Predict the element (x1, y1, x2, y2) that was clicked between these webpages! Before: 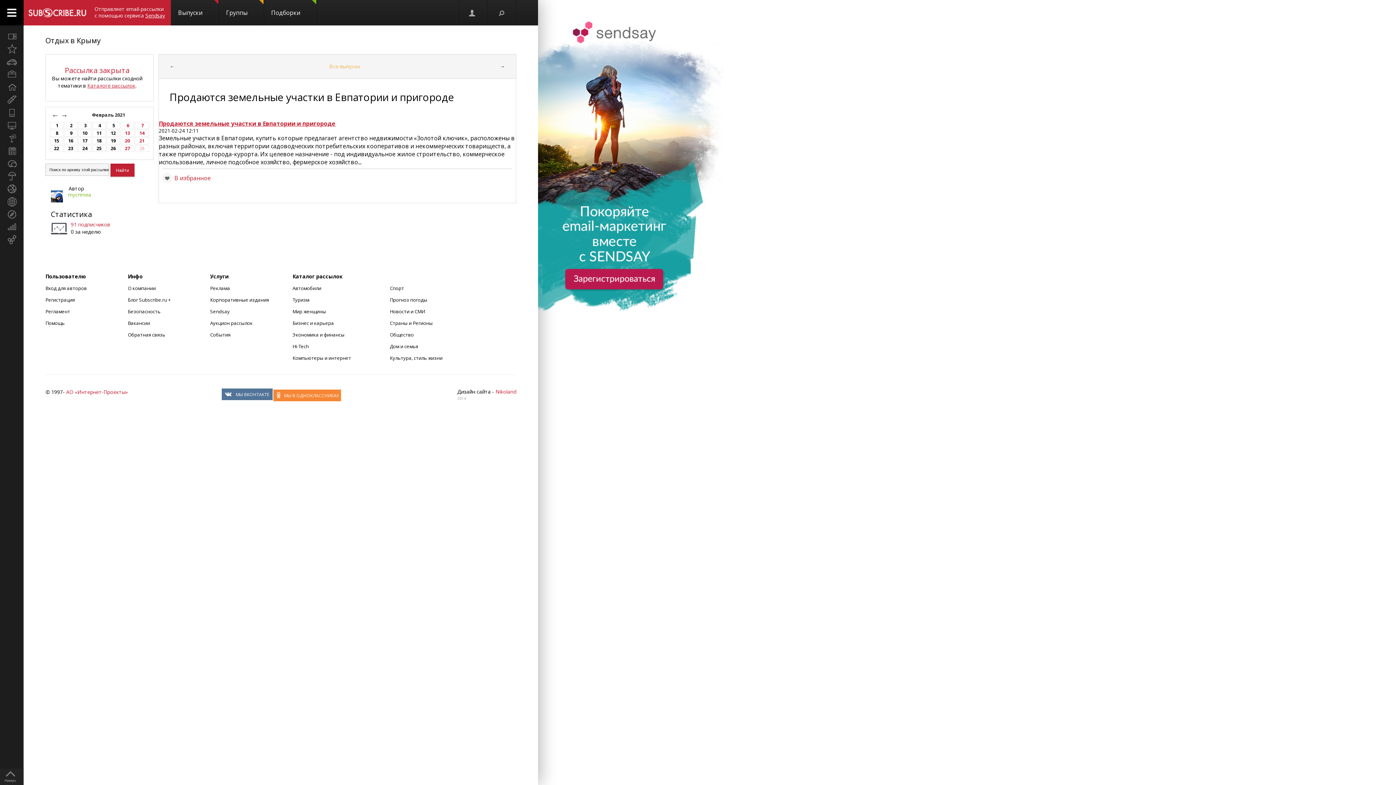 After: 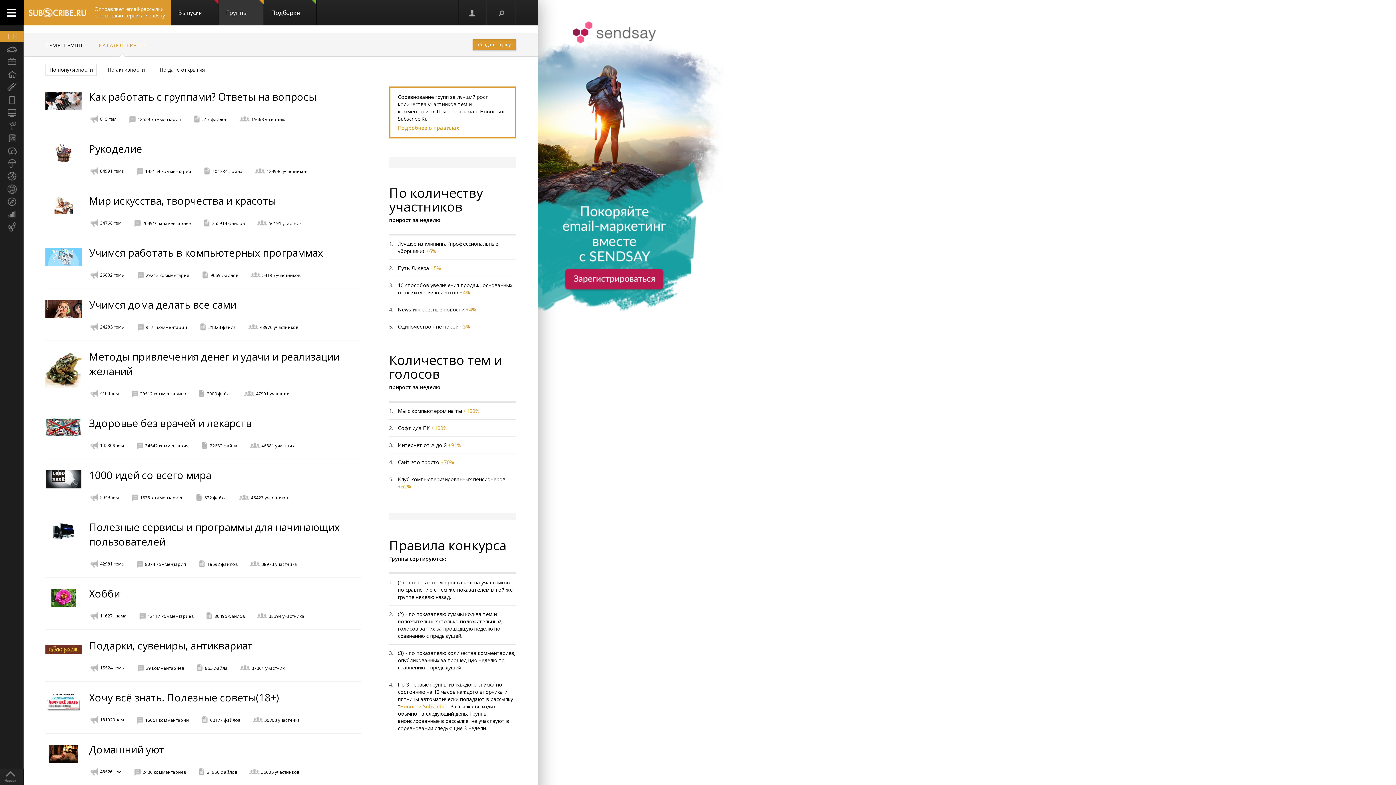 Action: bbox: (218, 0, 264, 25) label: Группы